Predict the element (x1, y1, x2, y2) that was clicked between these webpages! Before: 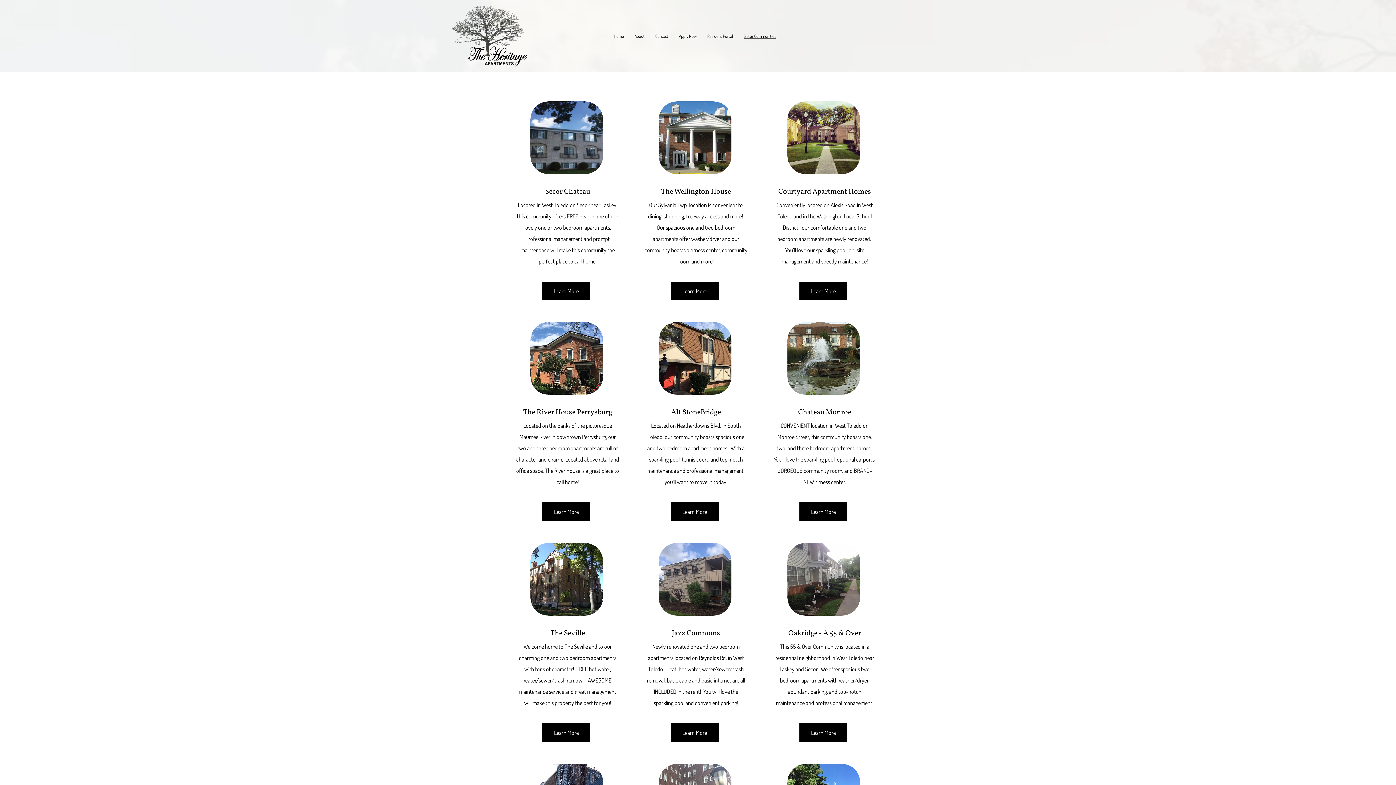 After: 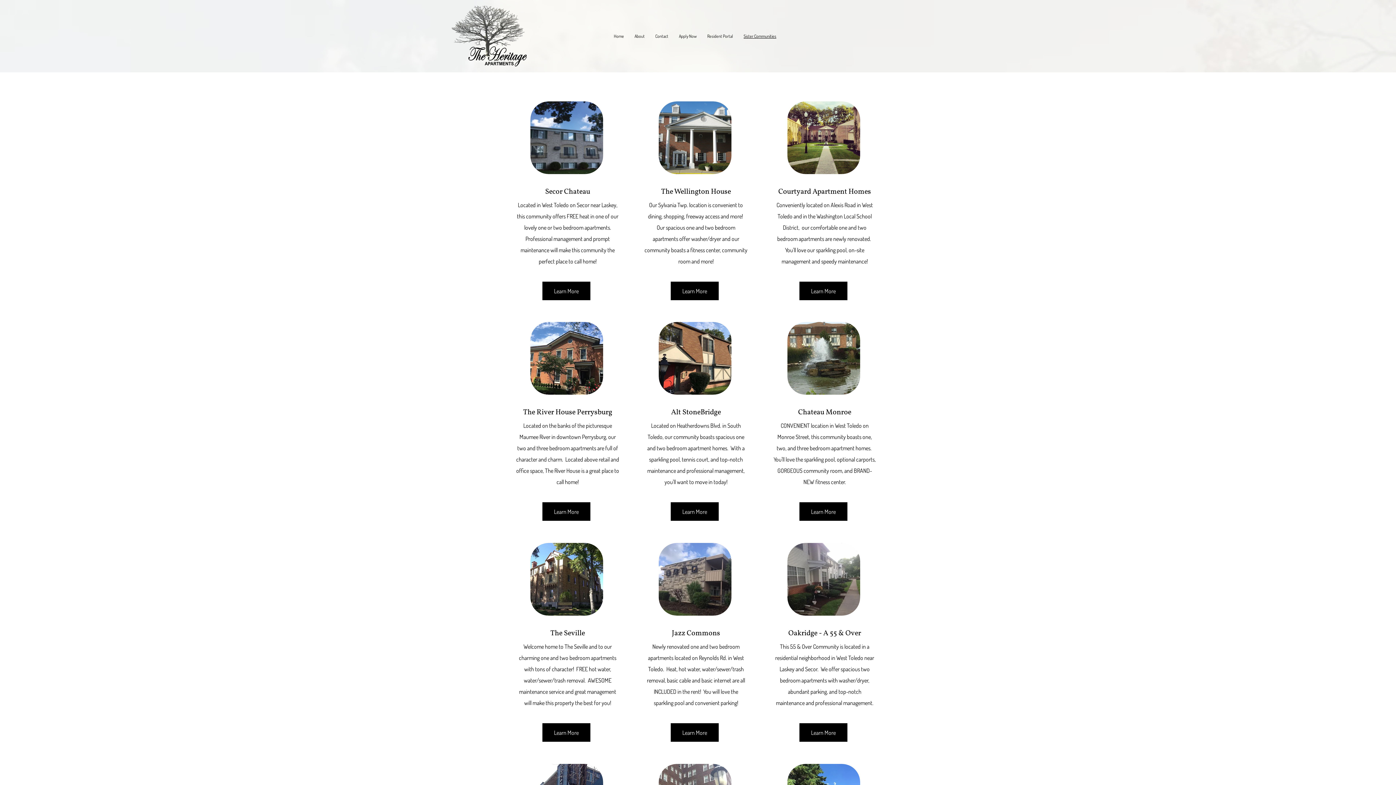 Action: label: Learn More bbox: (542, 723, 590, 742)